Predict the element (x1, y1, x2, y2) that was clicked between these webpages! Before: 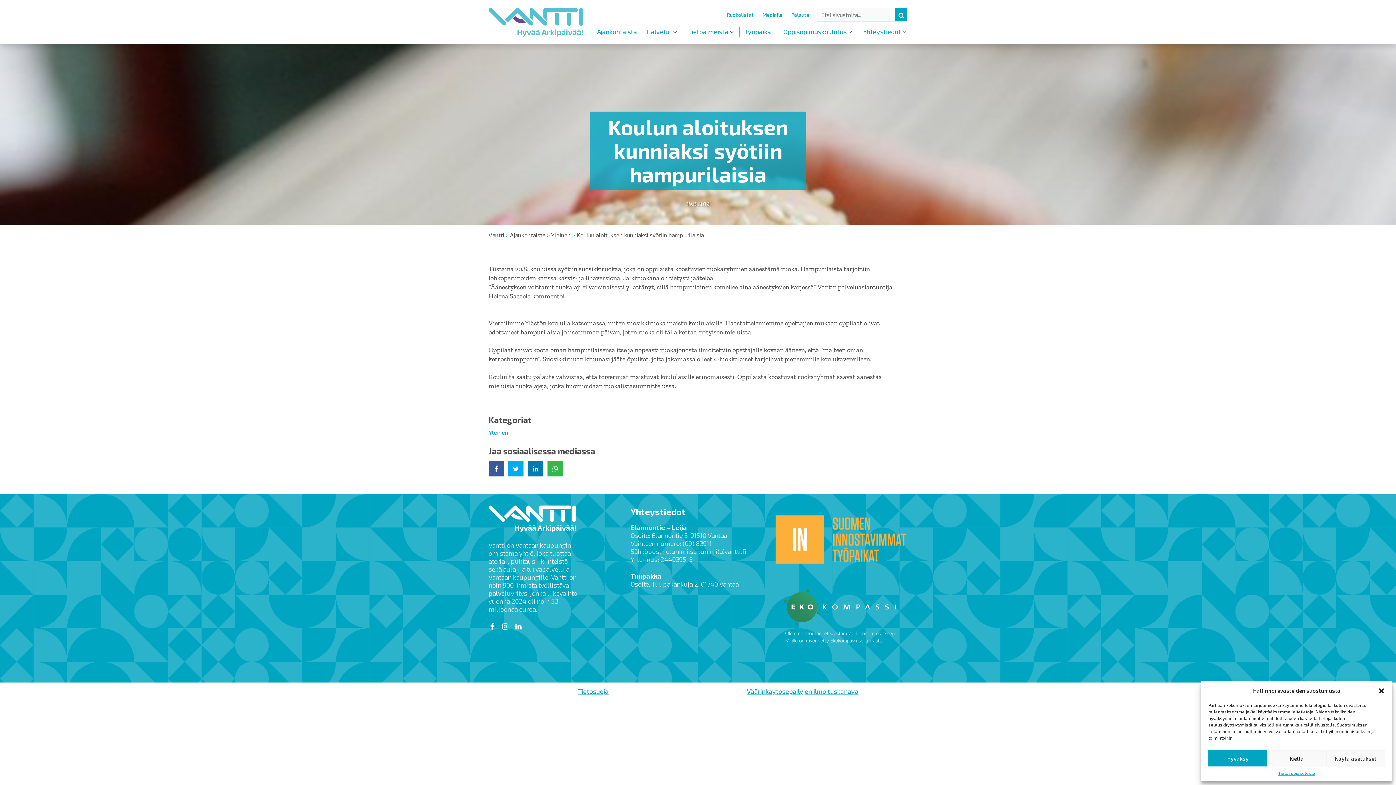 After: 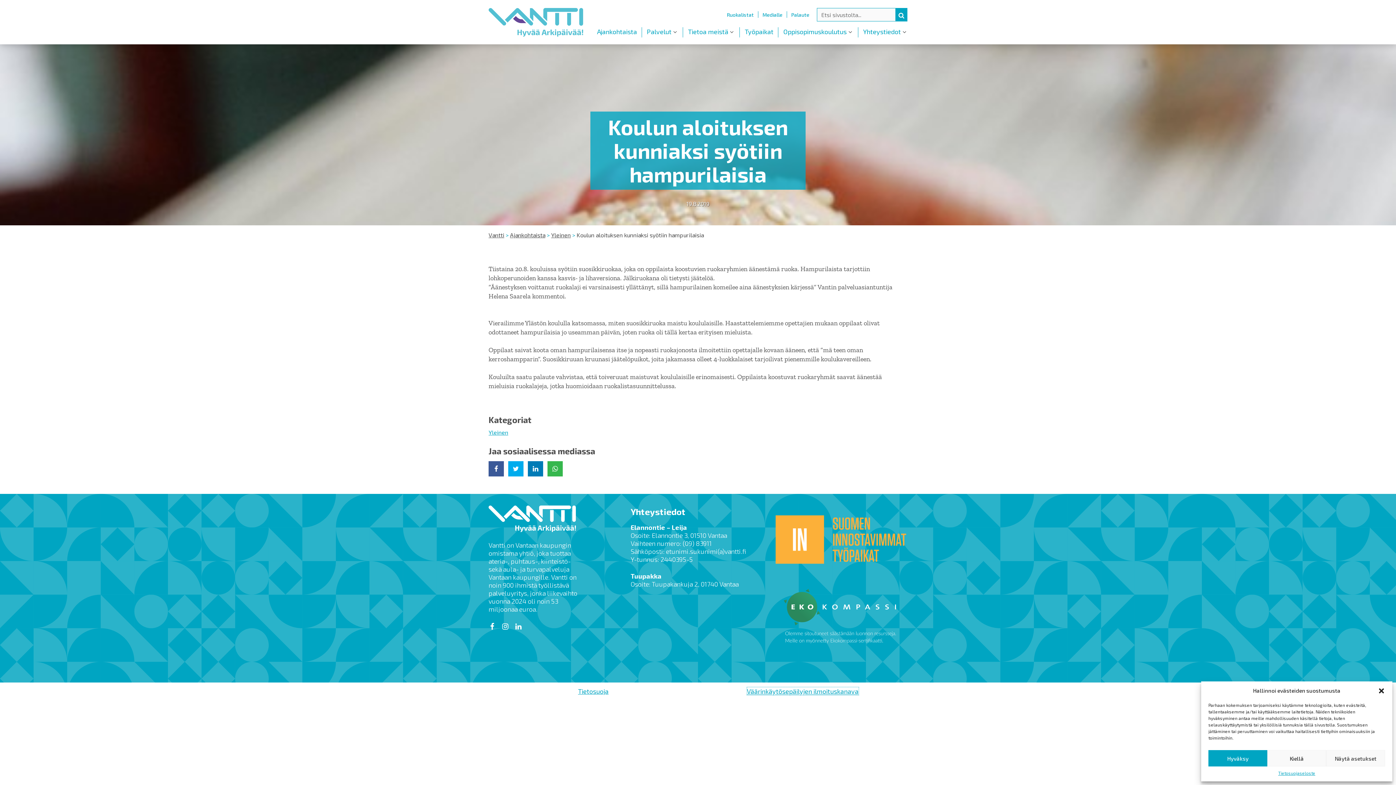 Action: label: Väärinkäytösepäilyjen ilmoituskanava bbox: (747, 687, 858, 695)